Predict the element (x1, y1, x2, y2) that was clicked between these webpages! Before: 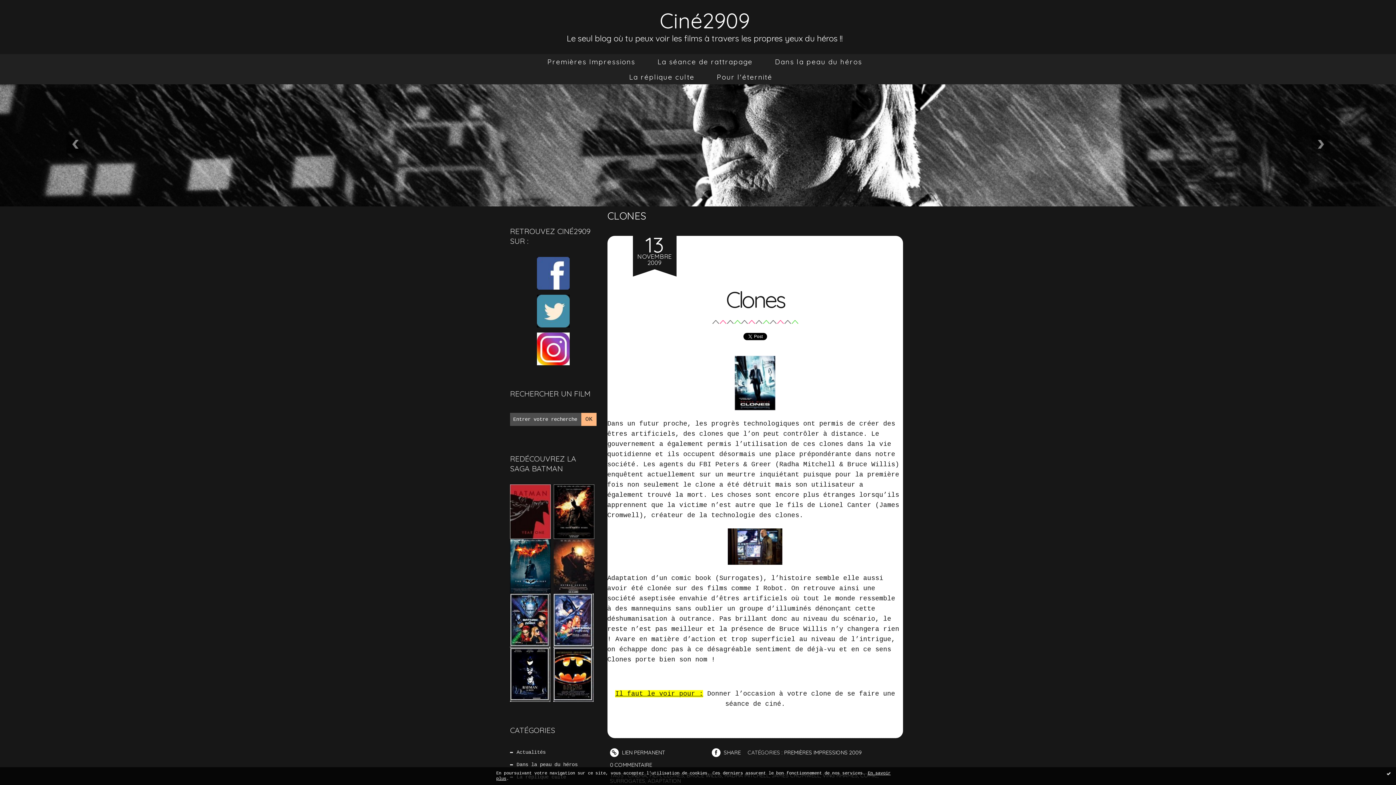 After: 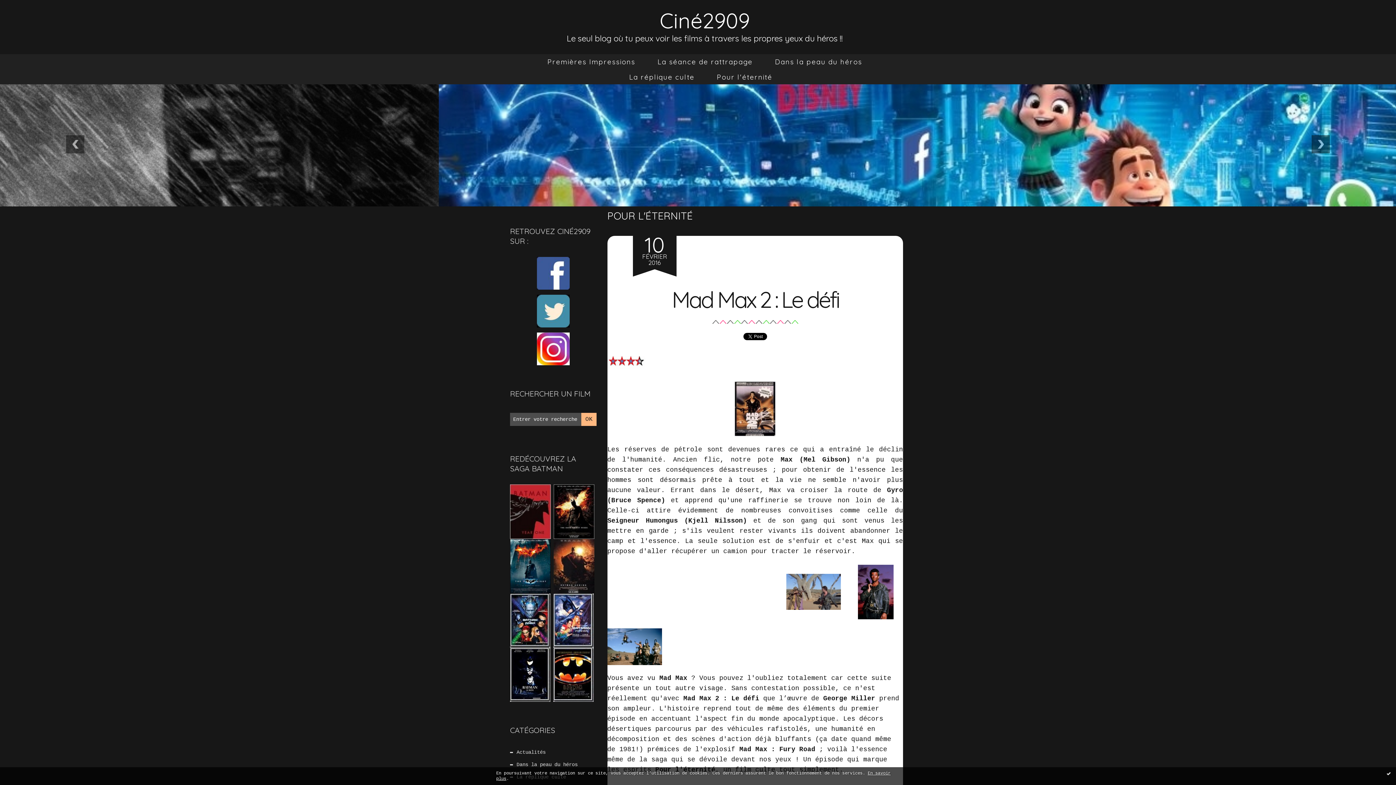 Action: bbox: (707, 69, 781, 84) label: Pour l'éternité